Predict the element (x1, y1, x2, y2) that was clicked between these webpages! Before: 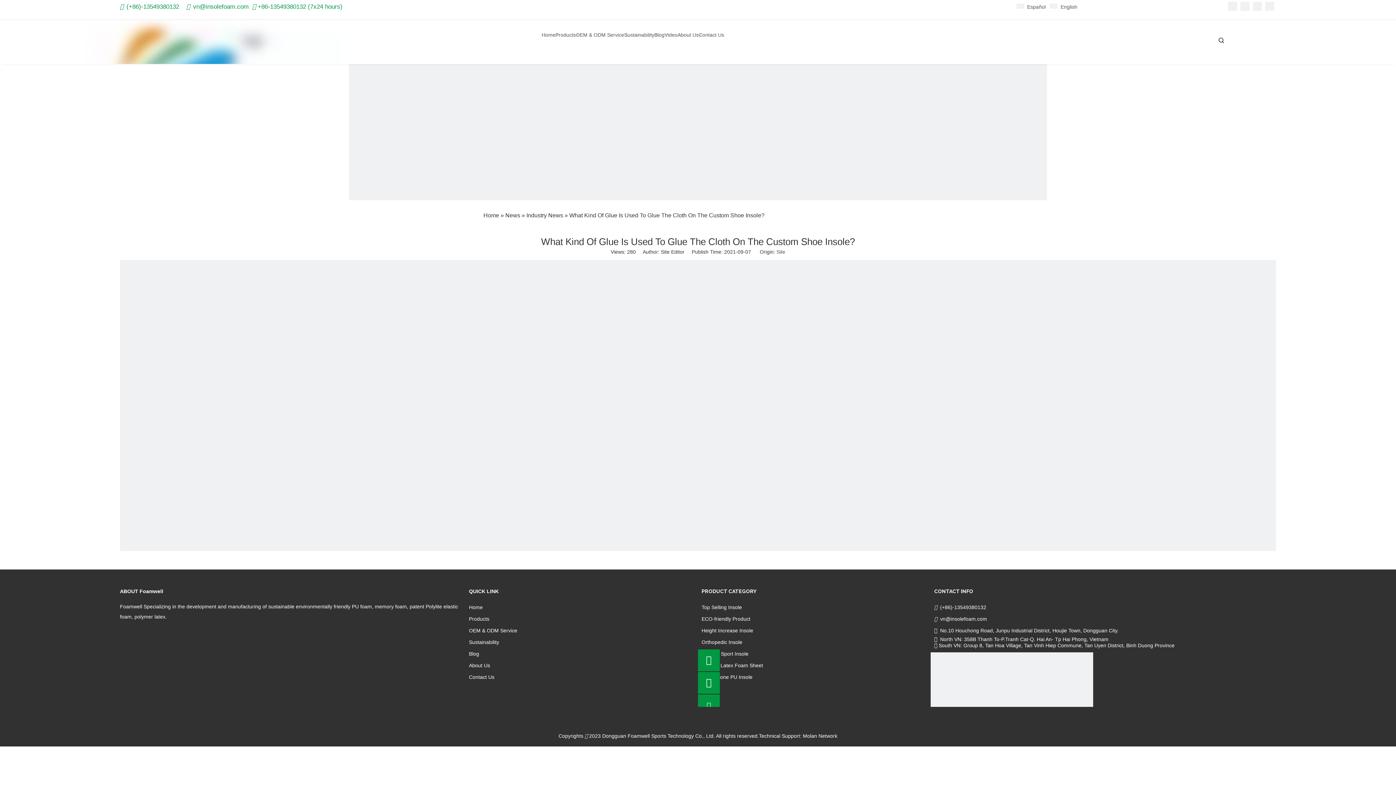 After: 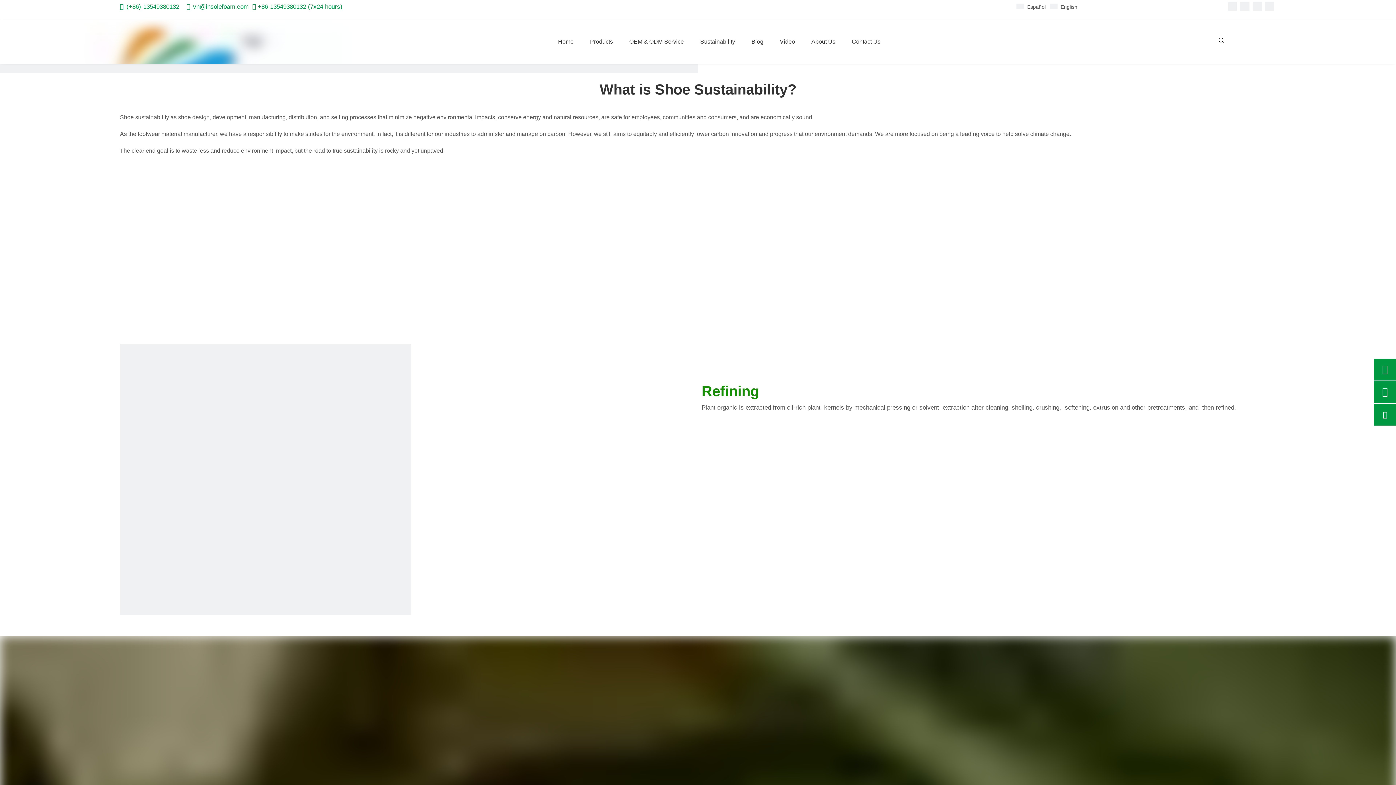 Action: bbox: (469, 639, 499, 645) label: Sustainability